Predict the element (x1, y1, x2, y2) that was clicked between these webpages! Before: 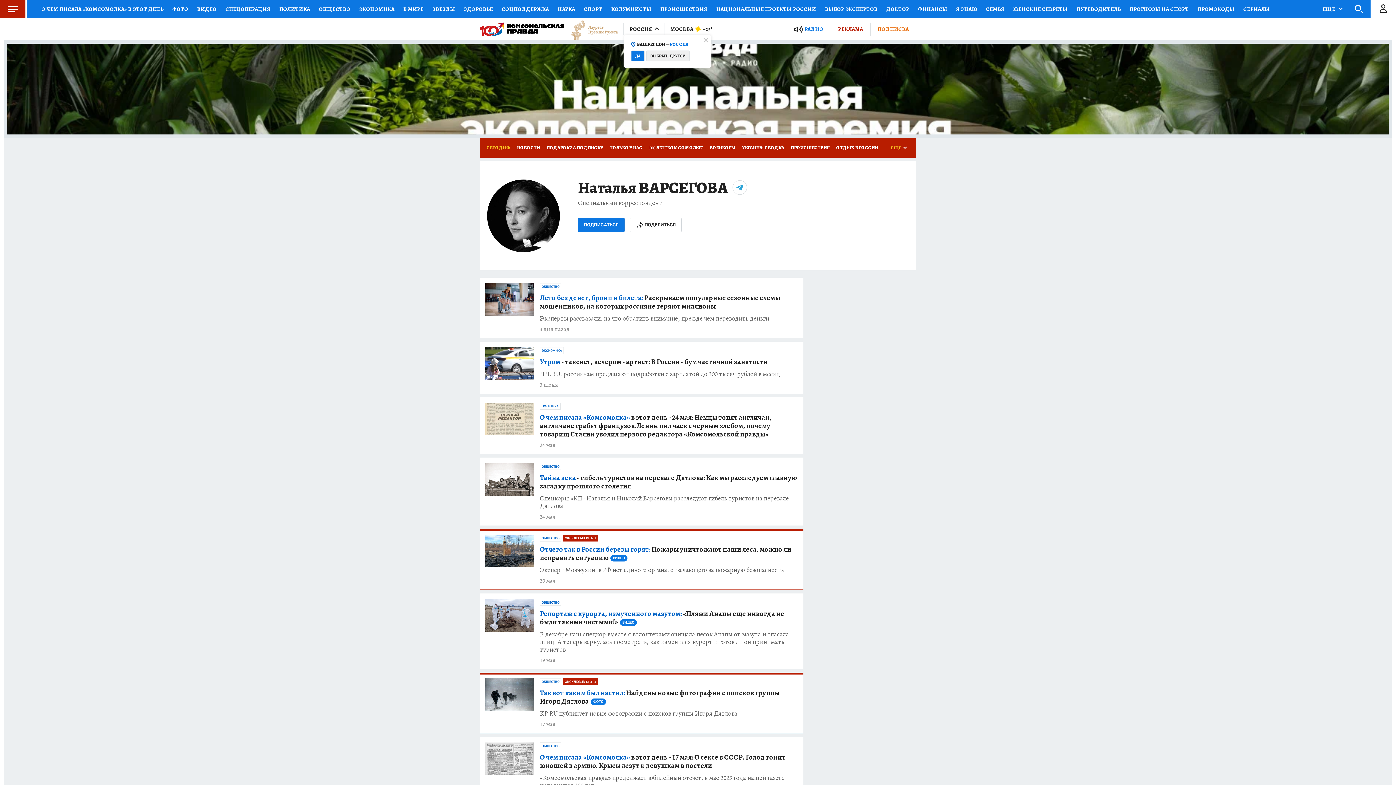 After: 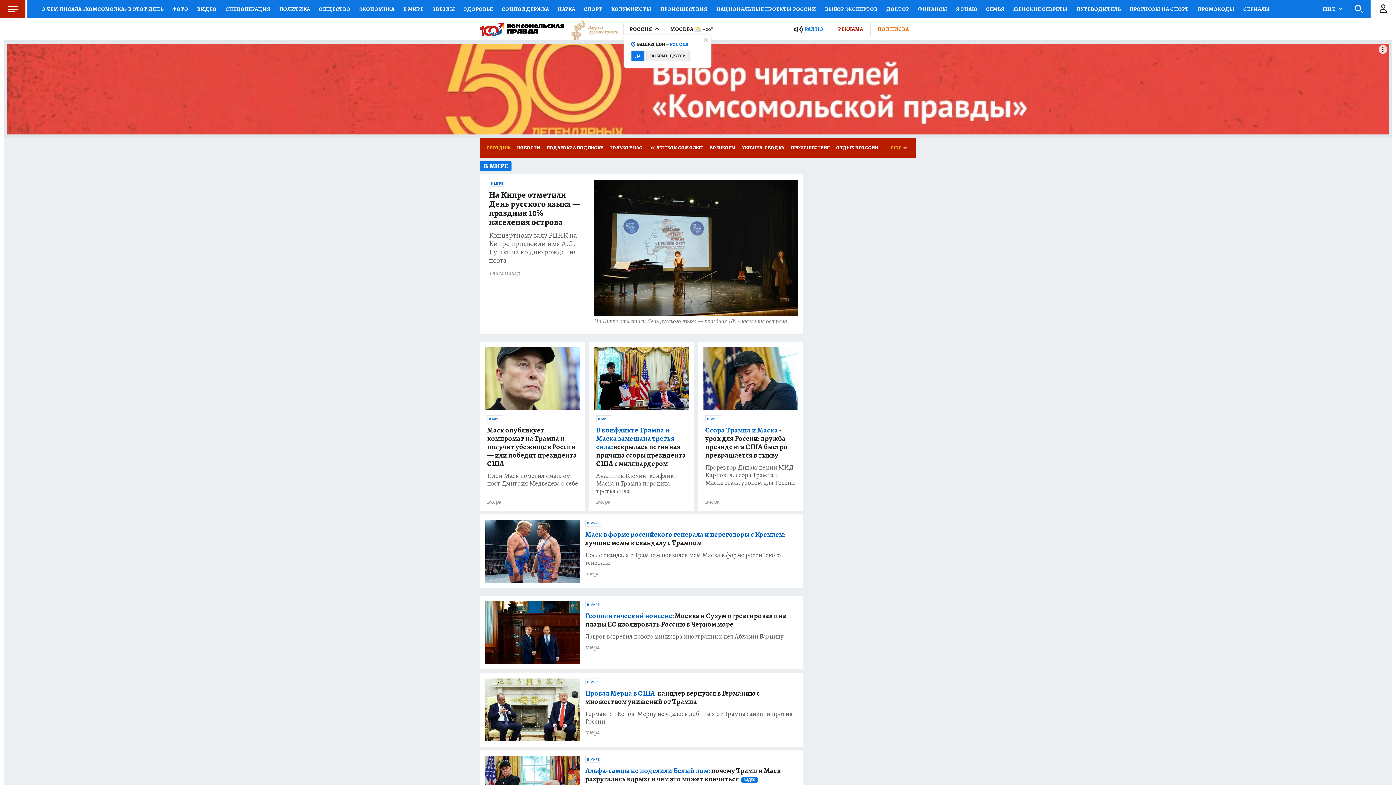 Action: bbox: (398, 0, 428, 18) label: В МИРЕ